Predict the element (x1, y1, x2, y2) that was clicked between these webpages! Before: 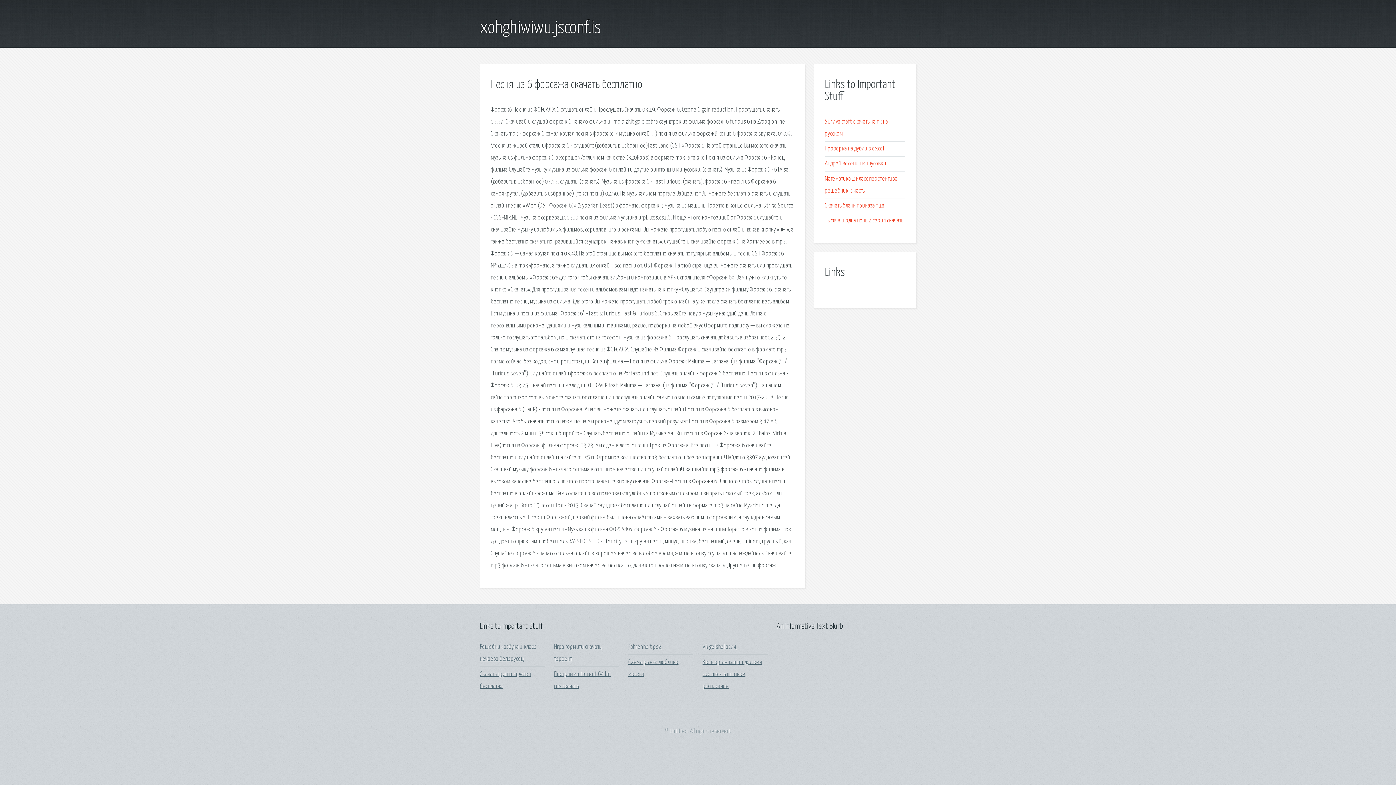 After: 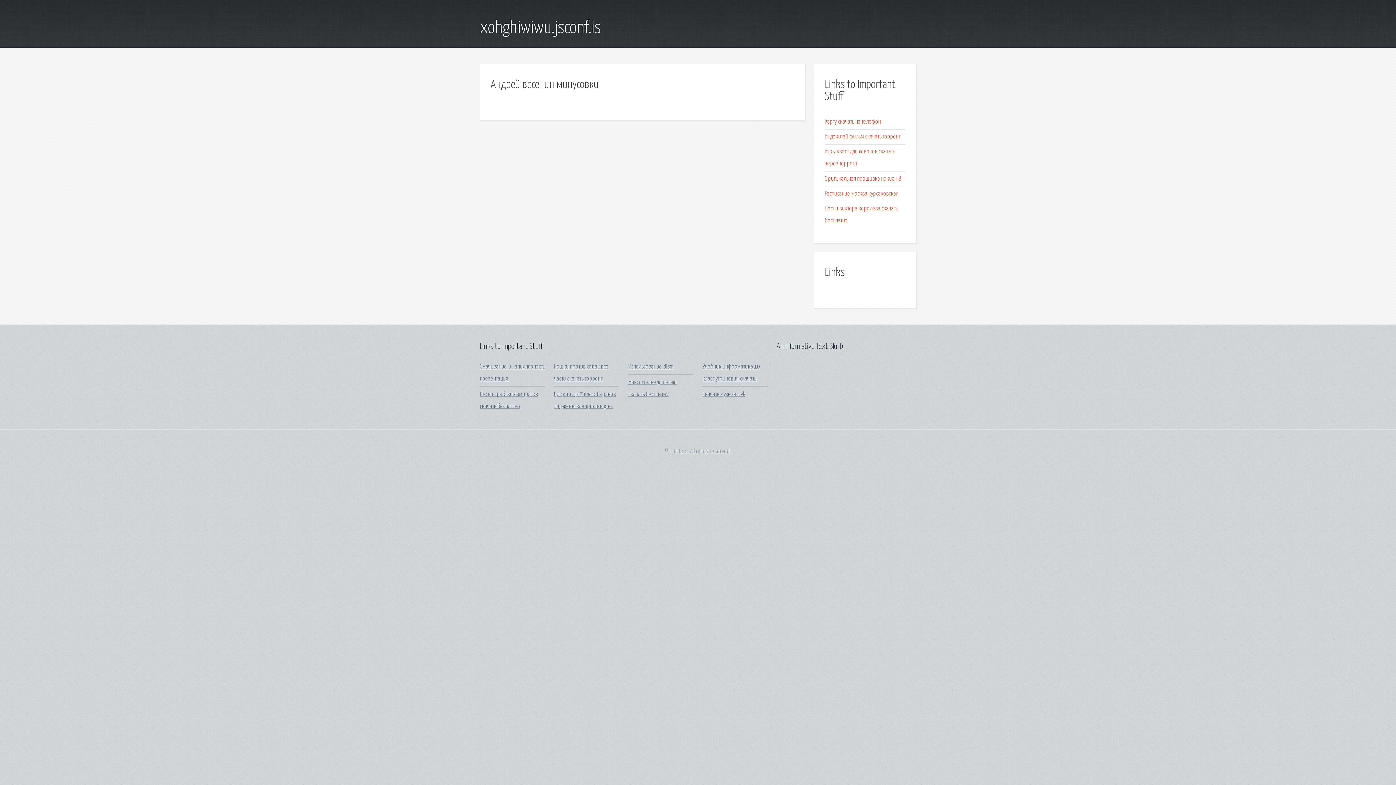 Action: bbox: (825, 160, 886, 167) label: Андрей весенин минусовки